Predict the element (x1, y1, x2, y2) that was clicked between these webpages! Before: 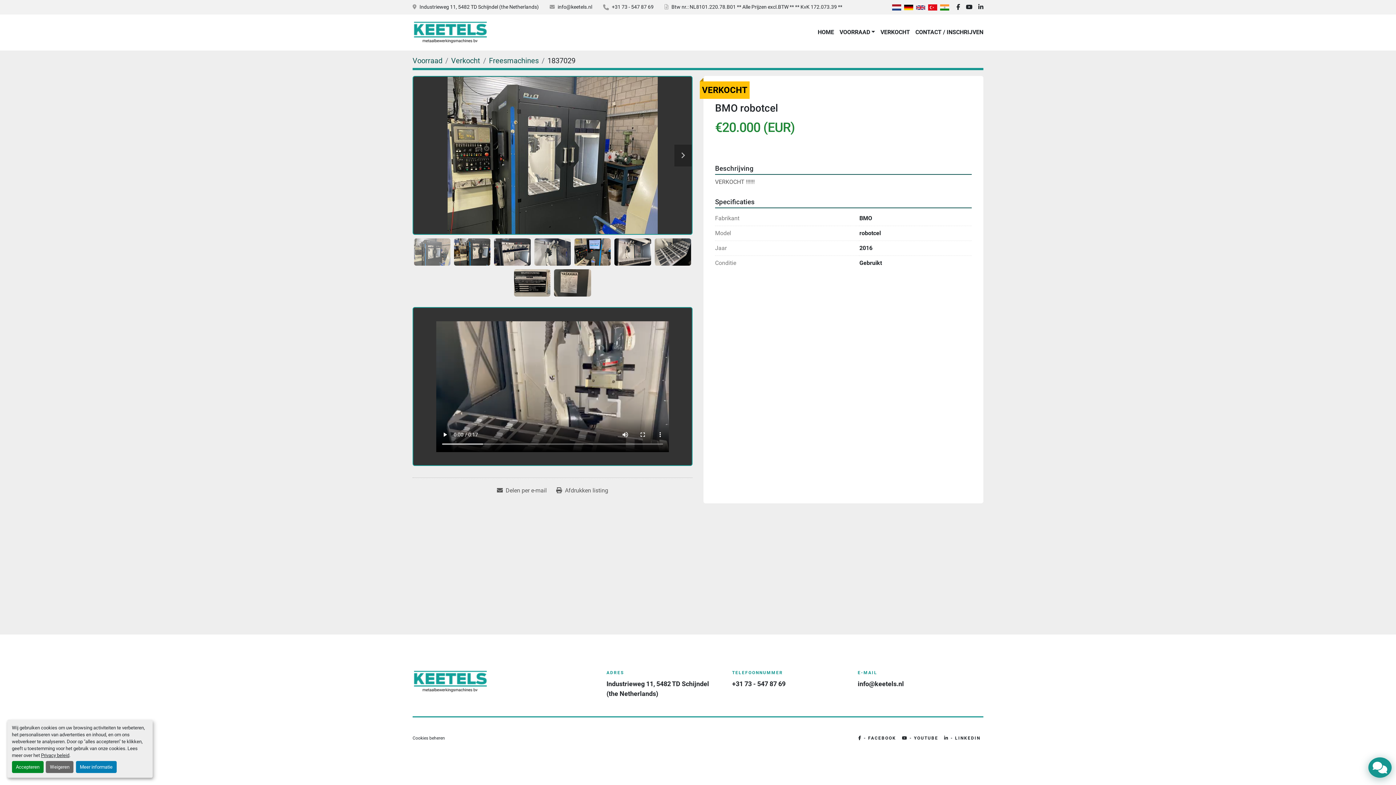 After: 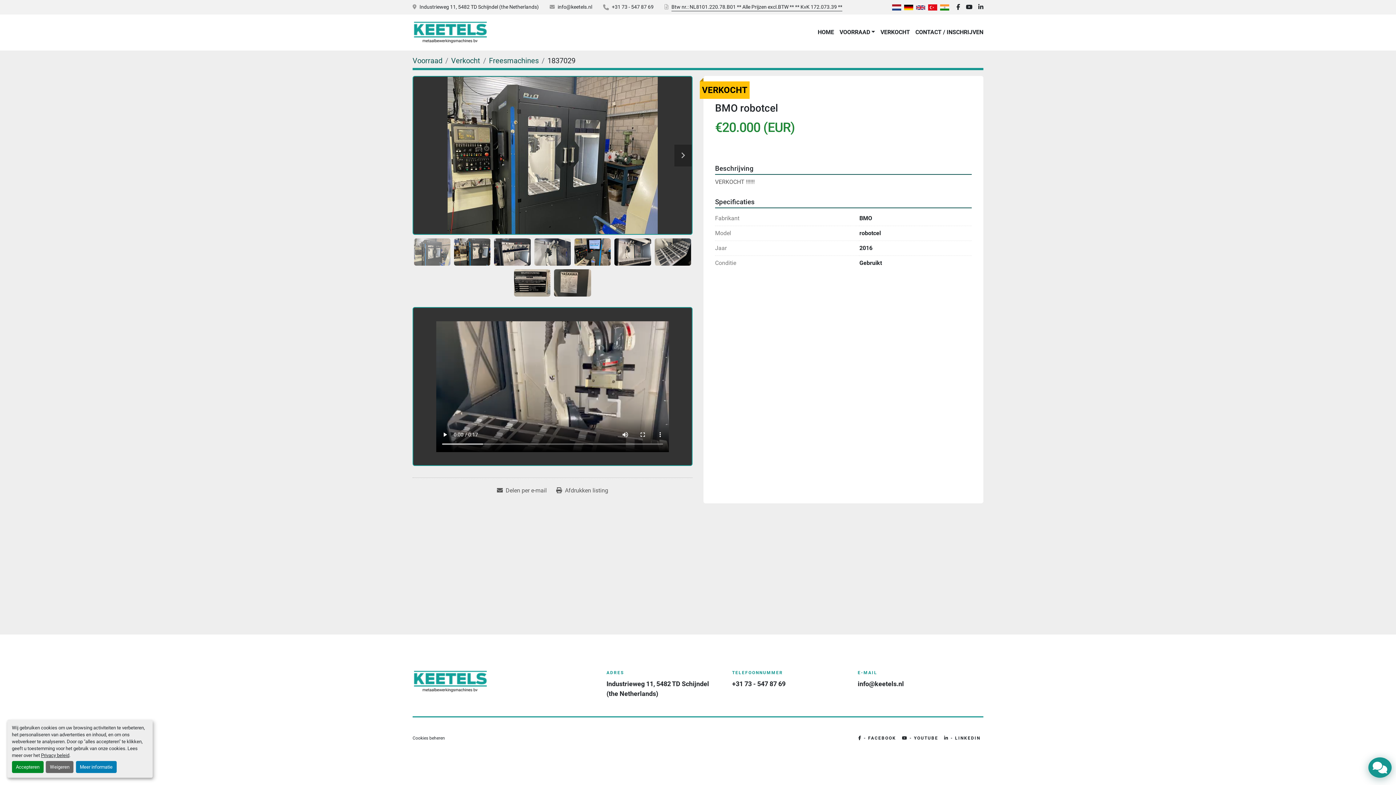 Action: label: Btw nr.: NL8101.220.78.B01 ** Alle Prijzen excl.BTW ** ** KvK 172.073.39 ** bbox: (671, 3, 842, 11)